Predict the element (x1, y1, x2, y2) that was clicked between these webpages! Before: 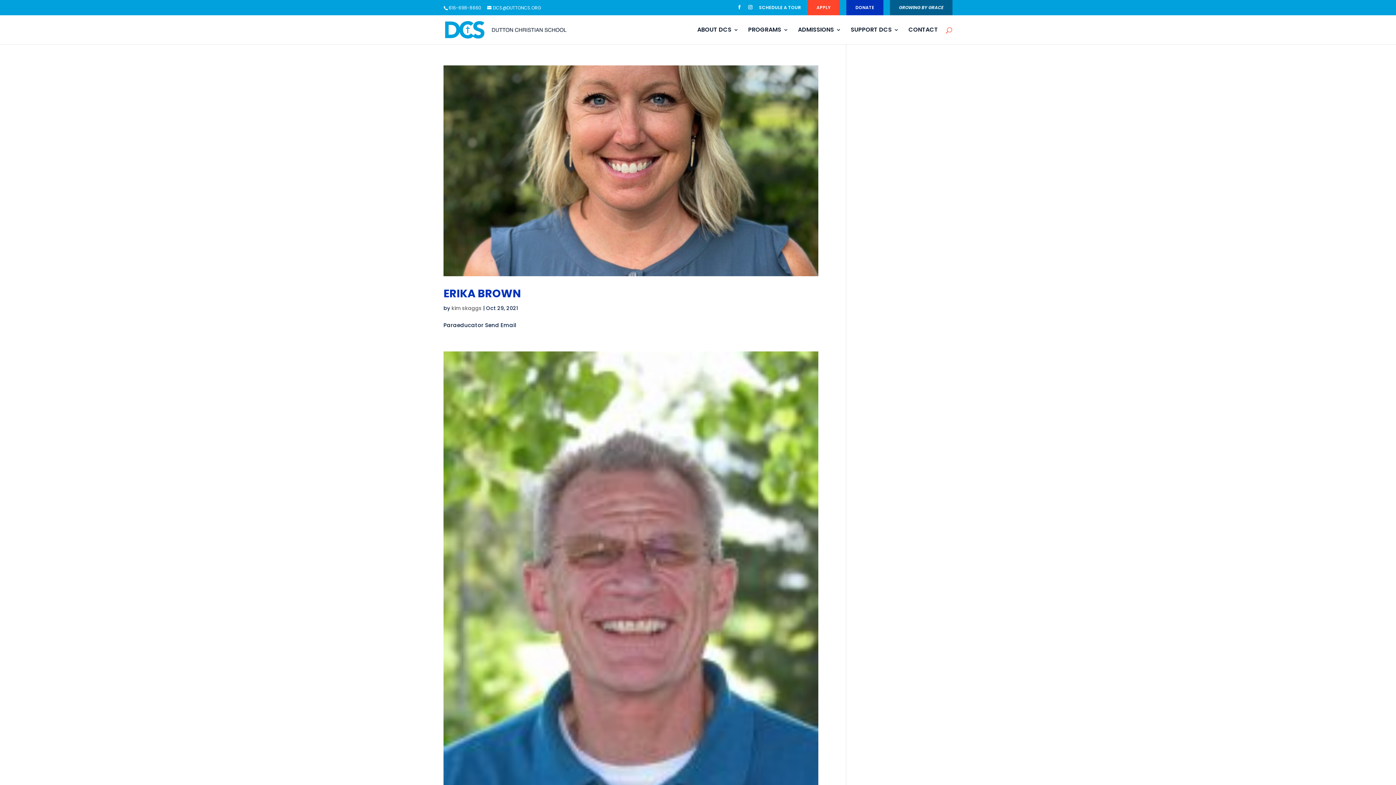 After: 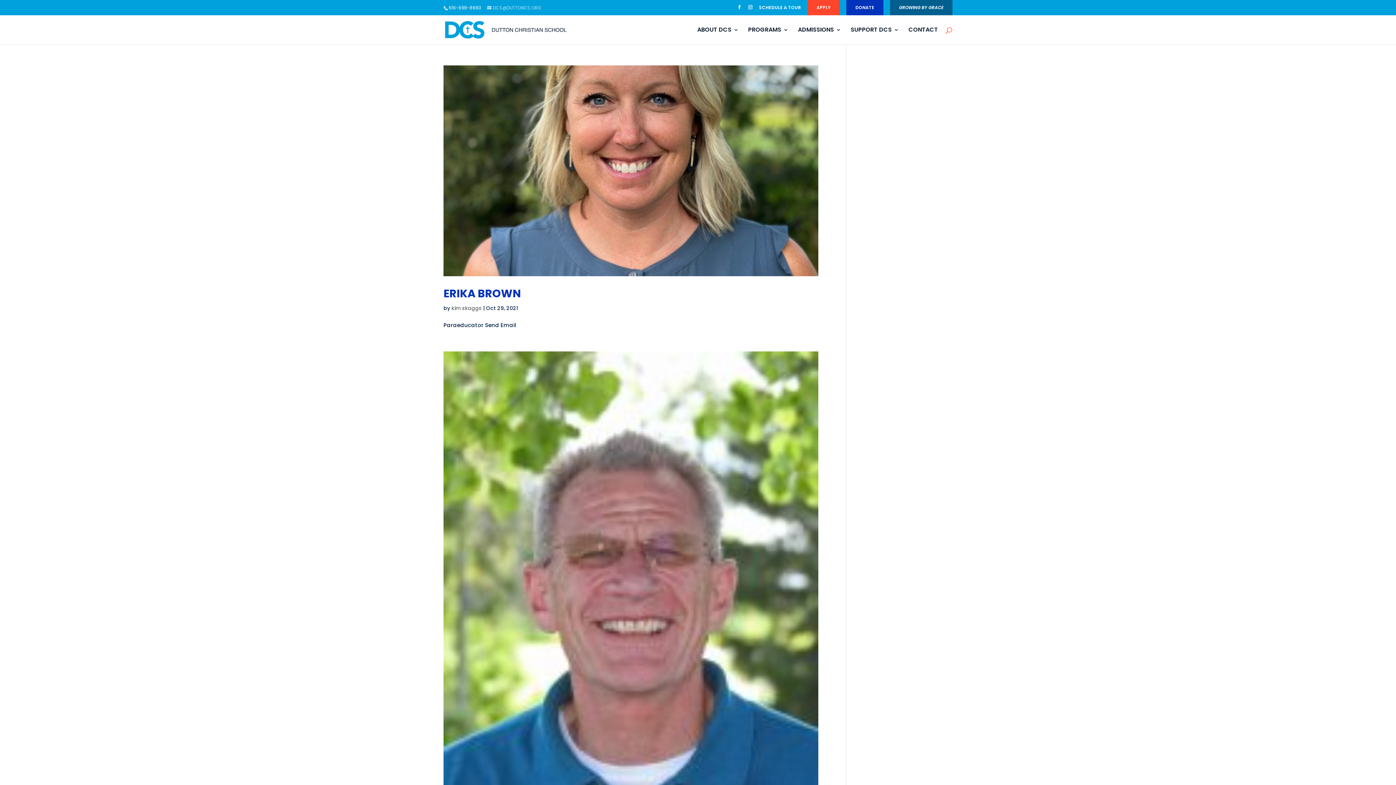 Action: label: DCS@DUTTONCS.ORG bbox: (487, 4, 541, 10)